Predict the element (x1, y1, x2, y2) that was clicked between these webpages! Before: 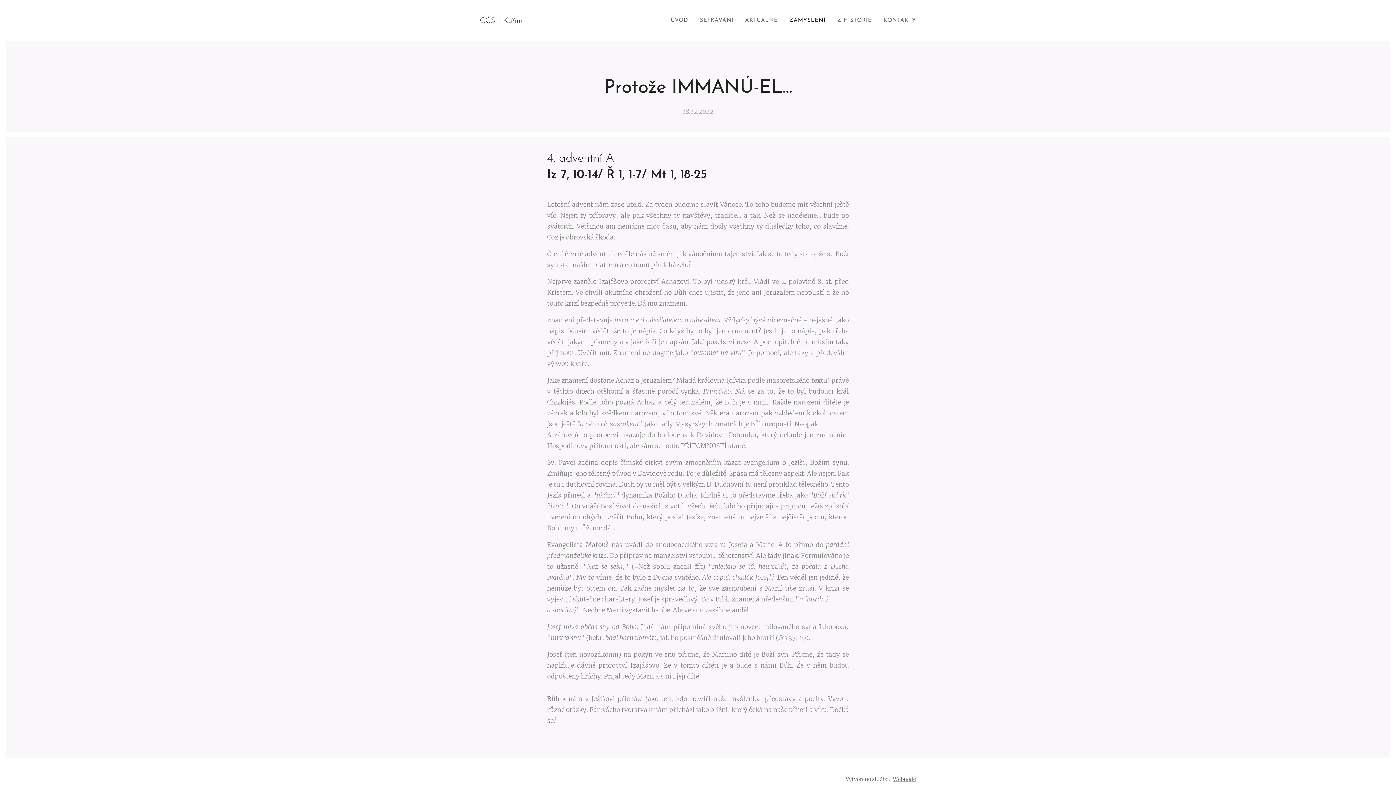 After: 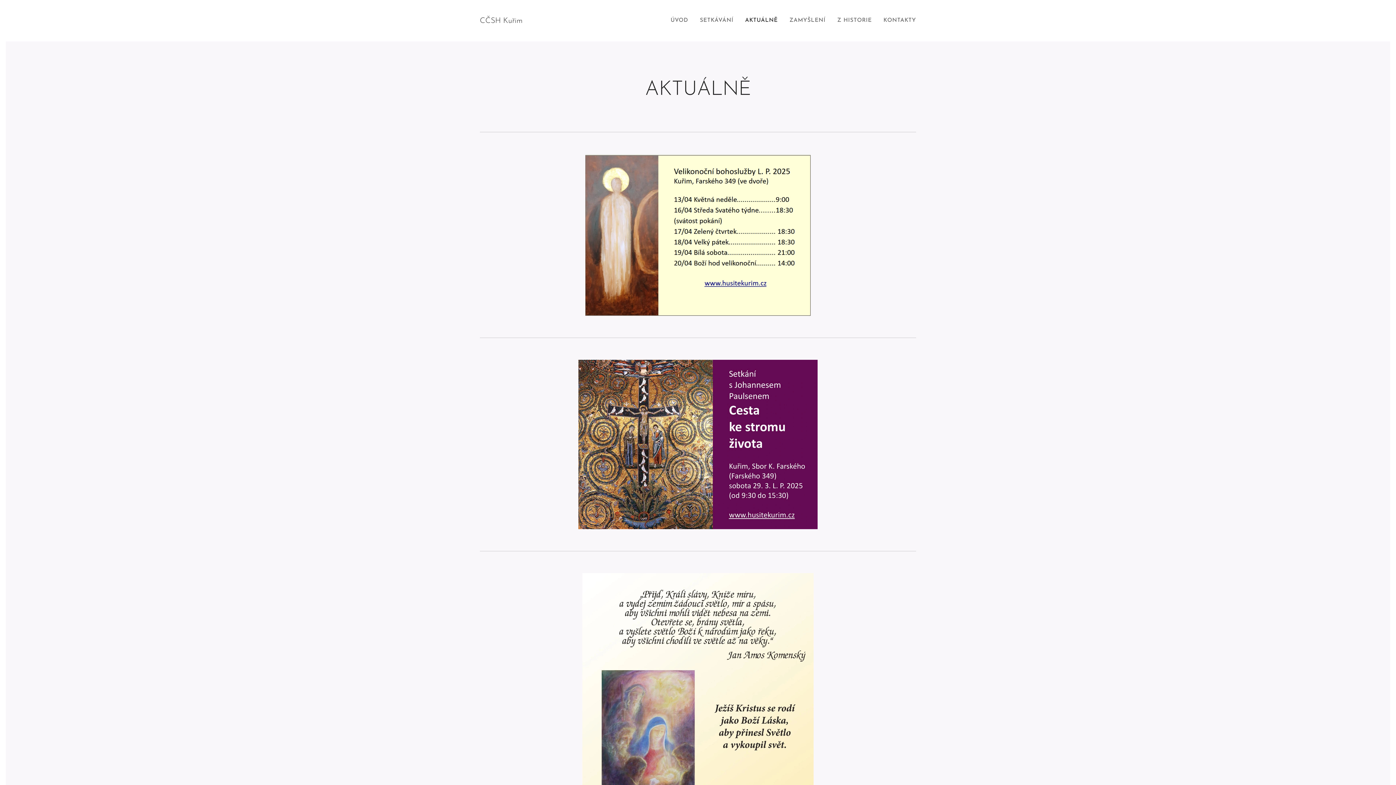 Action: label: AKTUÁLNĚ bbox: (739, 11, 783, 29)